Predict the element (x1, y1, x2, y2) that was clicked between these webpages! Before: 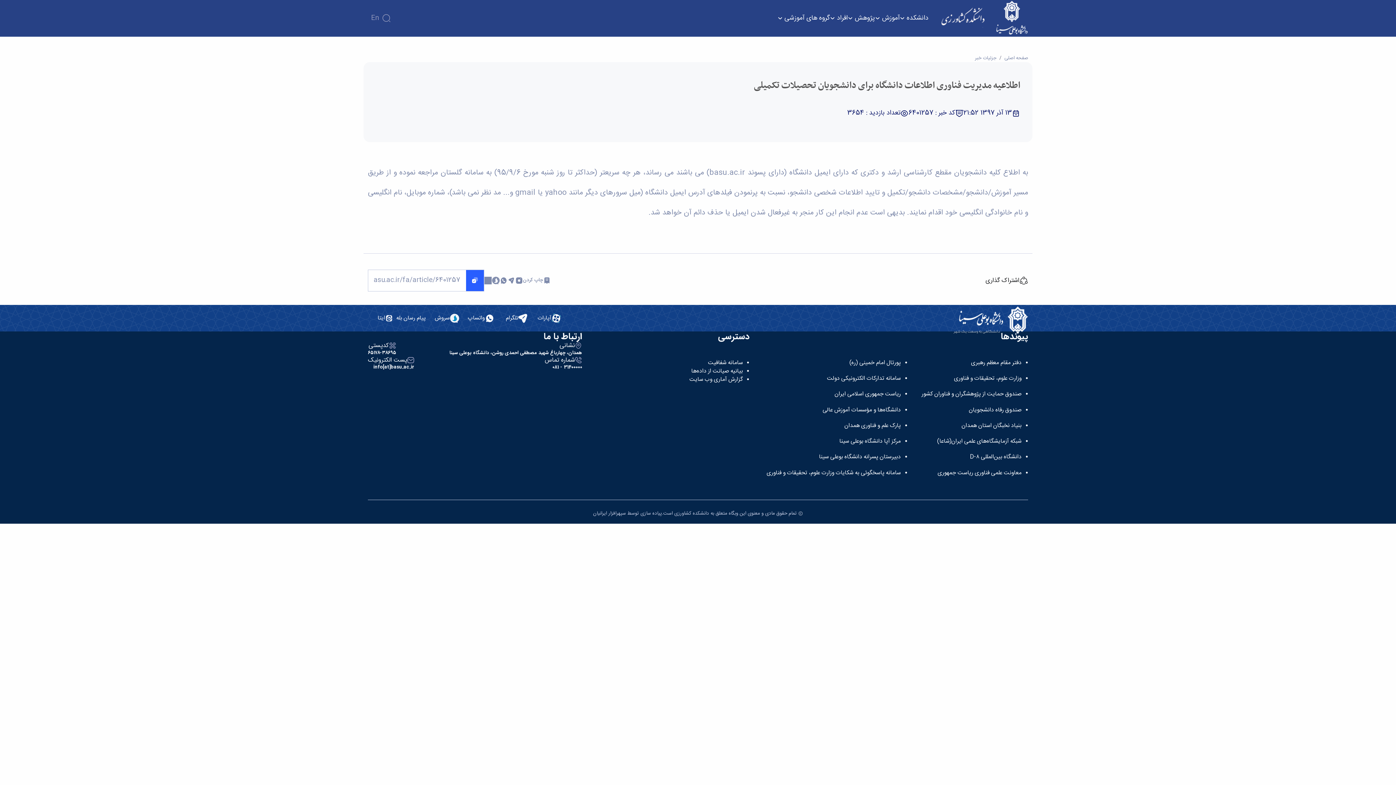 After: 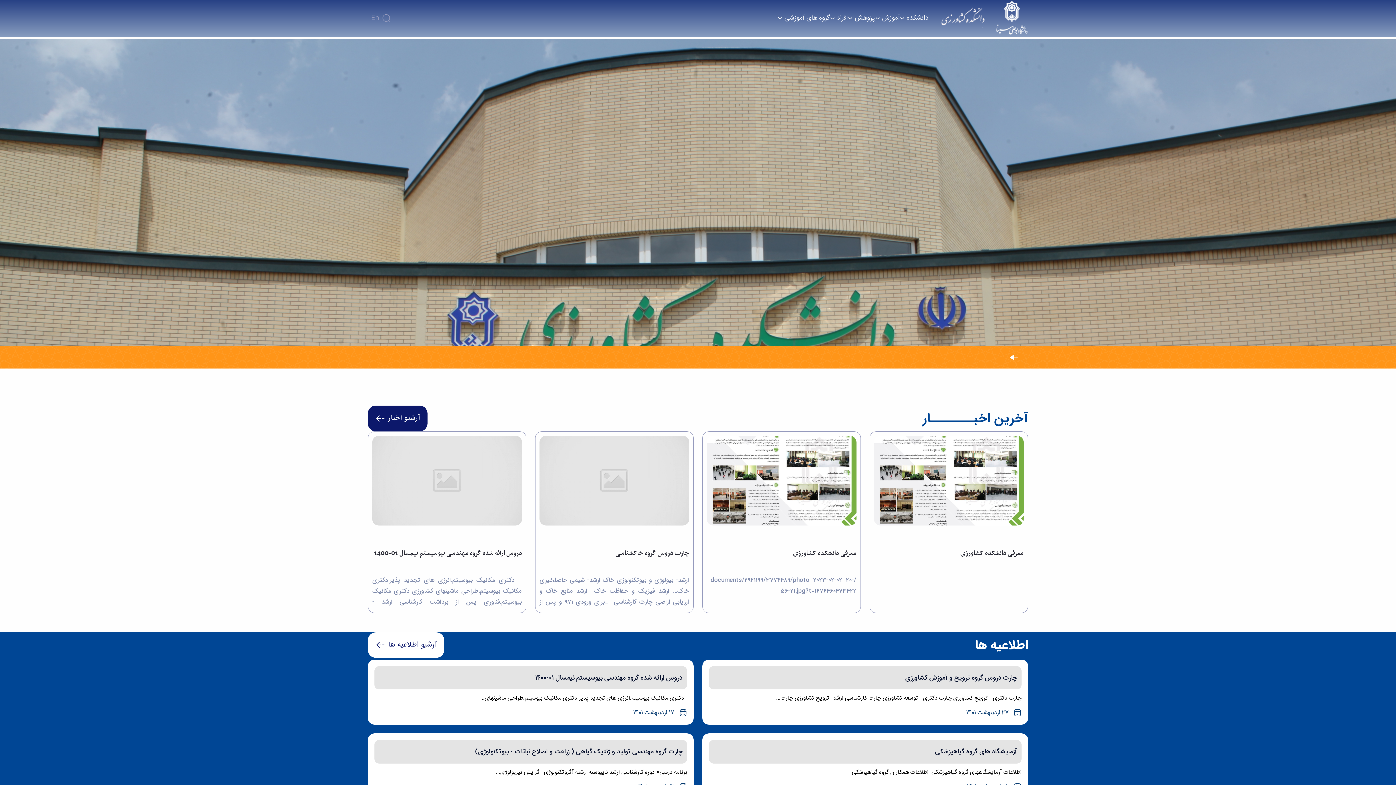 Action: label: صفحه اصلی bbox: (1004, 54, 1028, 62)